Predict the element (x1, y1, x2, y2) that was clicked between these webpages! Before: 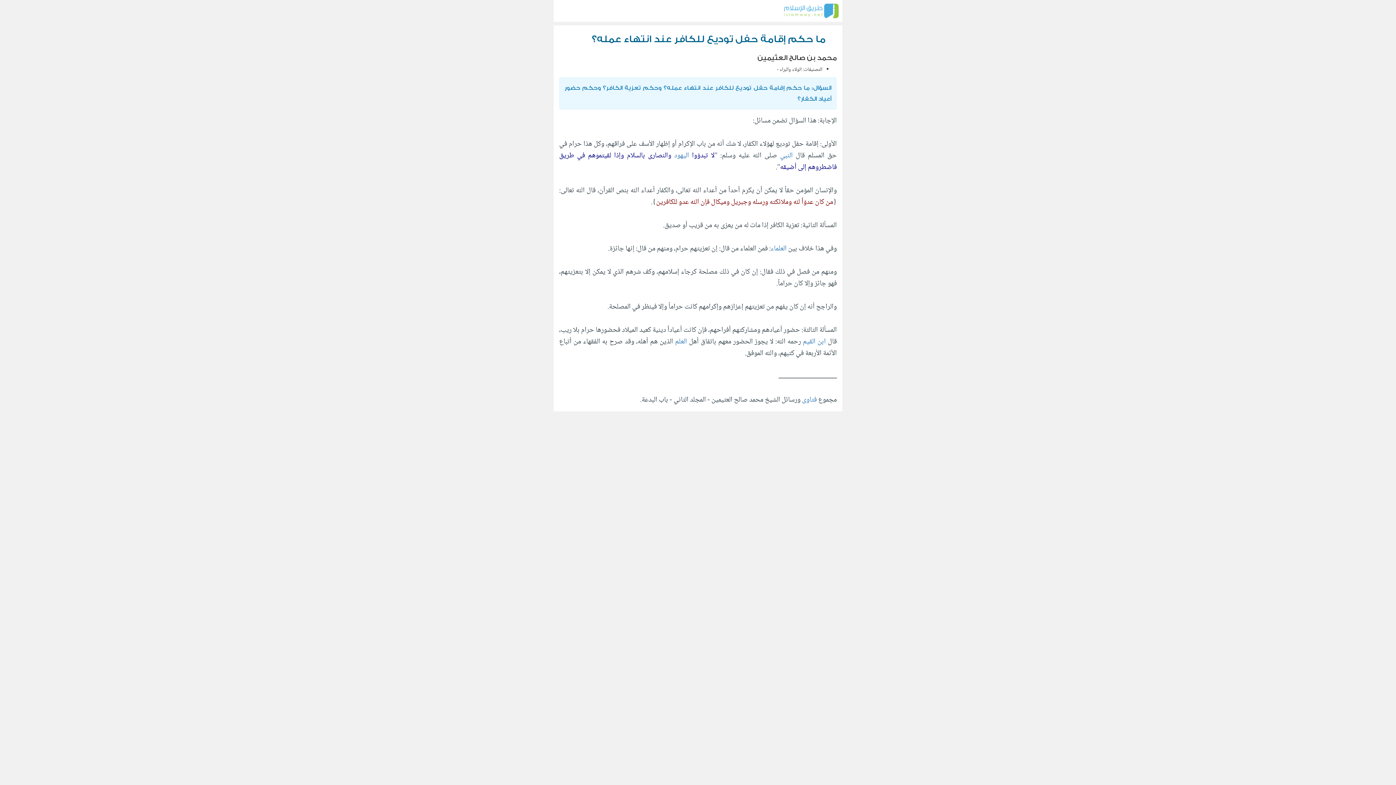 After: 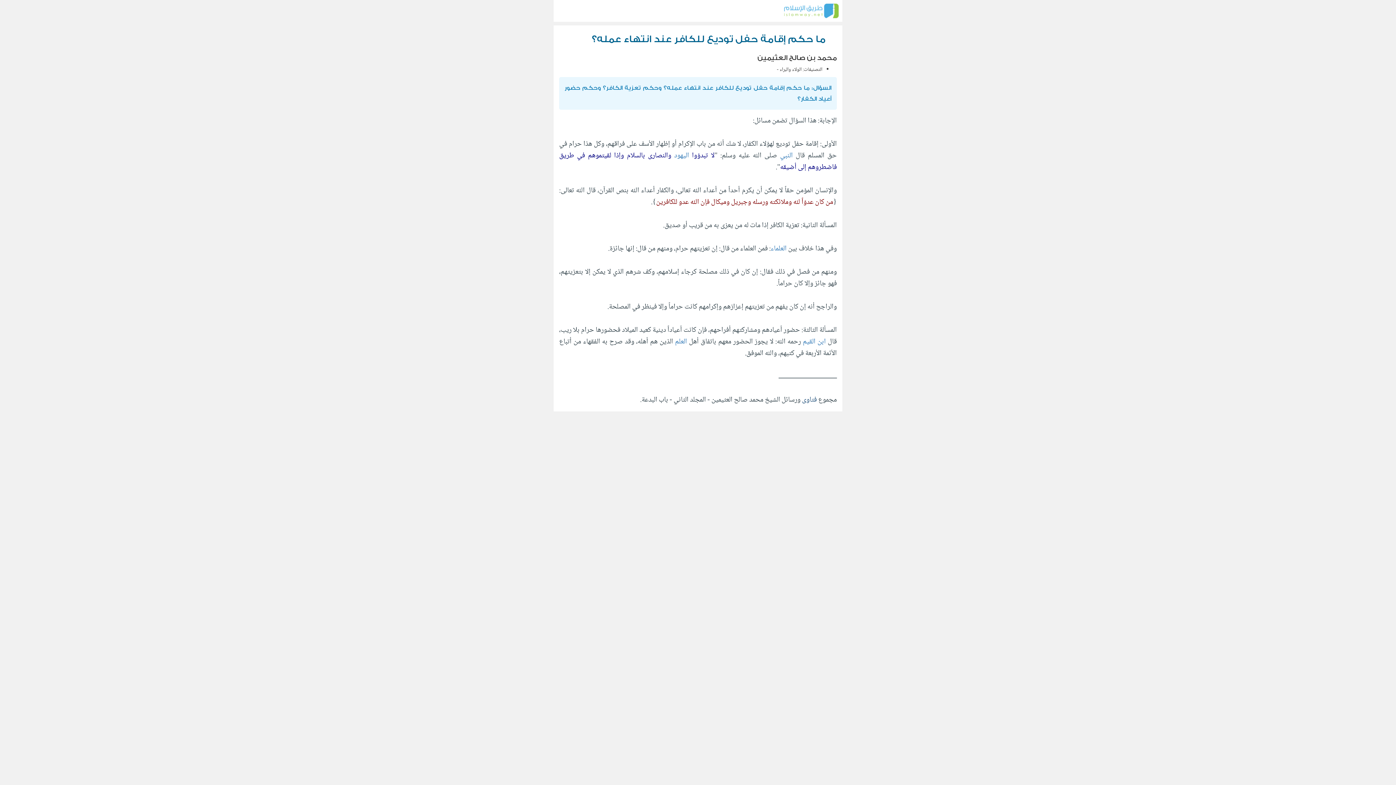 Action: label: فتاوى bbox: (802, 394, 817, 406)